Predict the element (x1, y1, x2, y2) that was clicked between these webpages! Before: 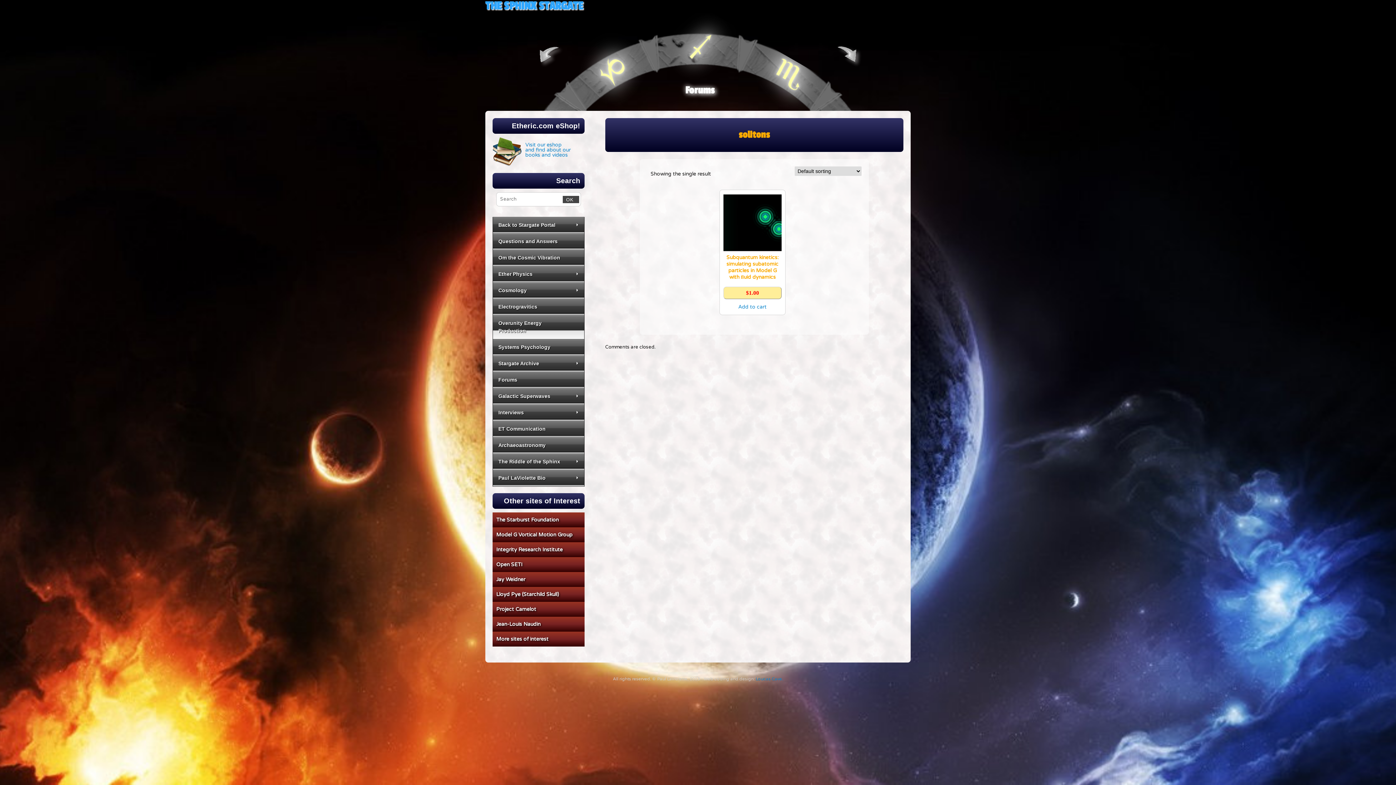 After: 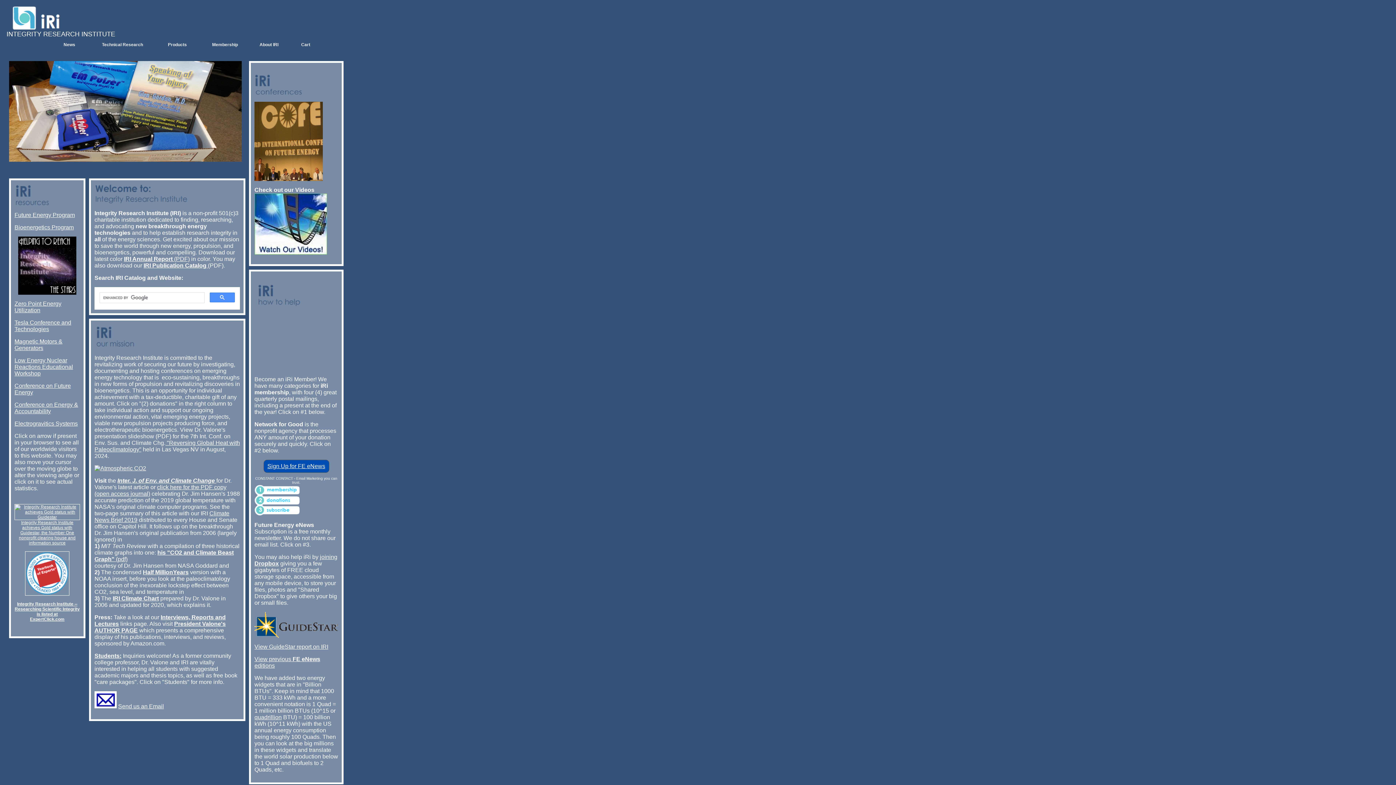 Action: label: Integrity Research Institute bbox: (496, 547, 562, 553)